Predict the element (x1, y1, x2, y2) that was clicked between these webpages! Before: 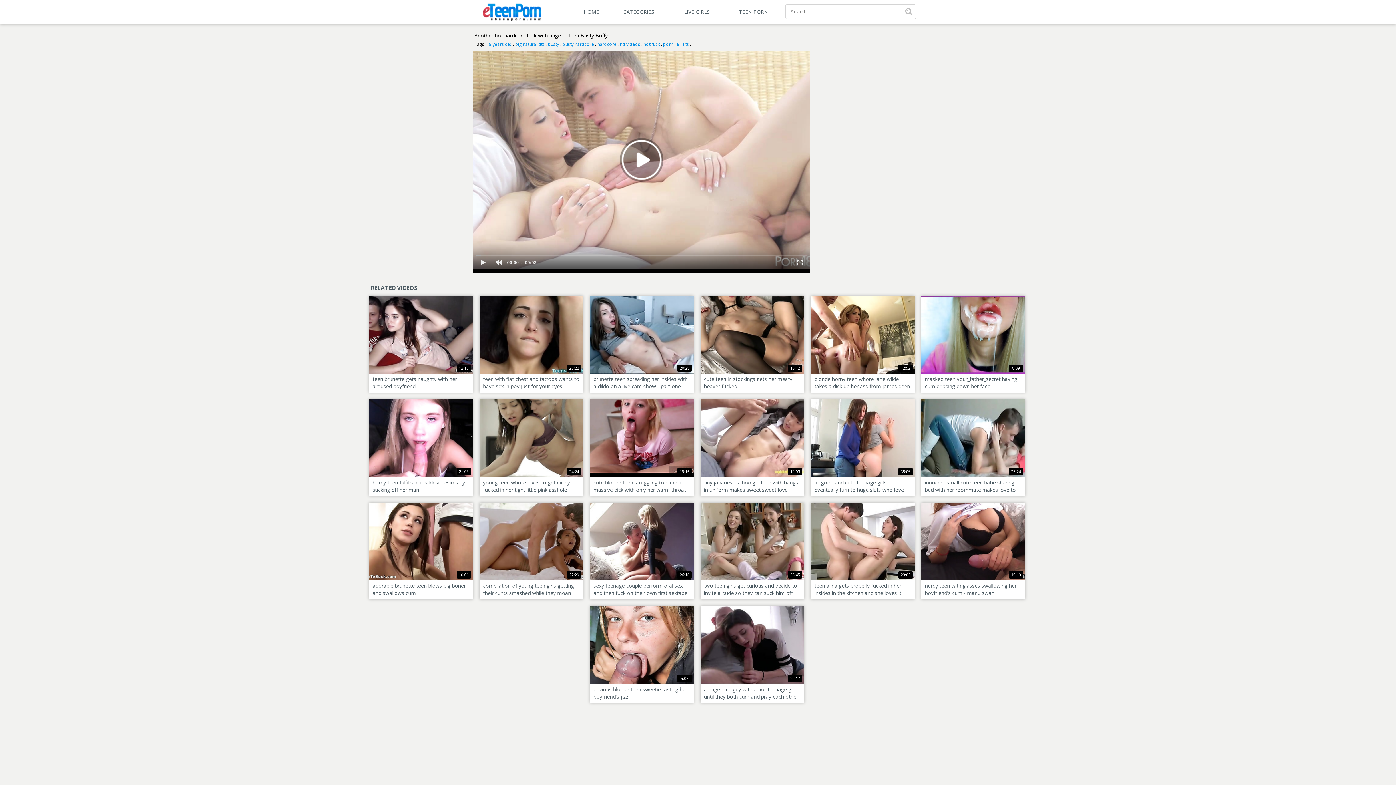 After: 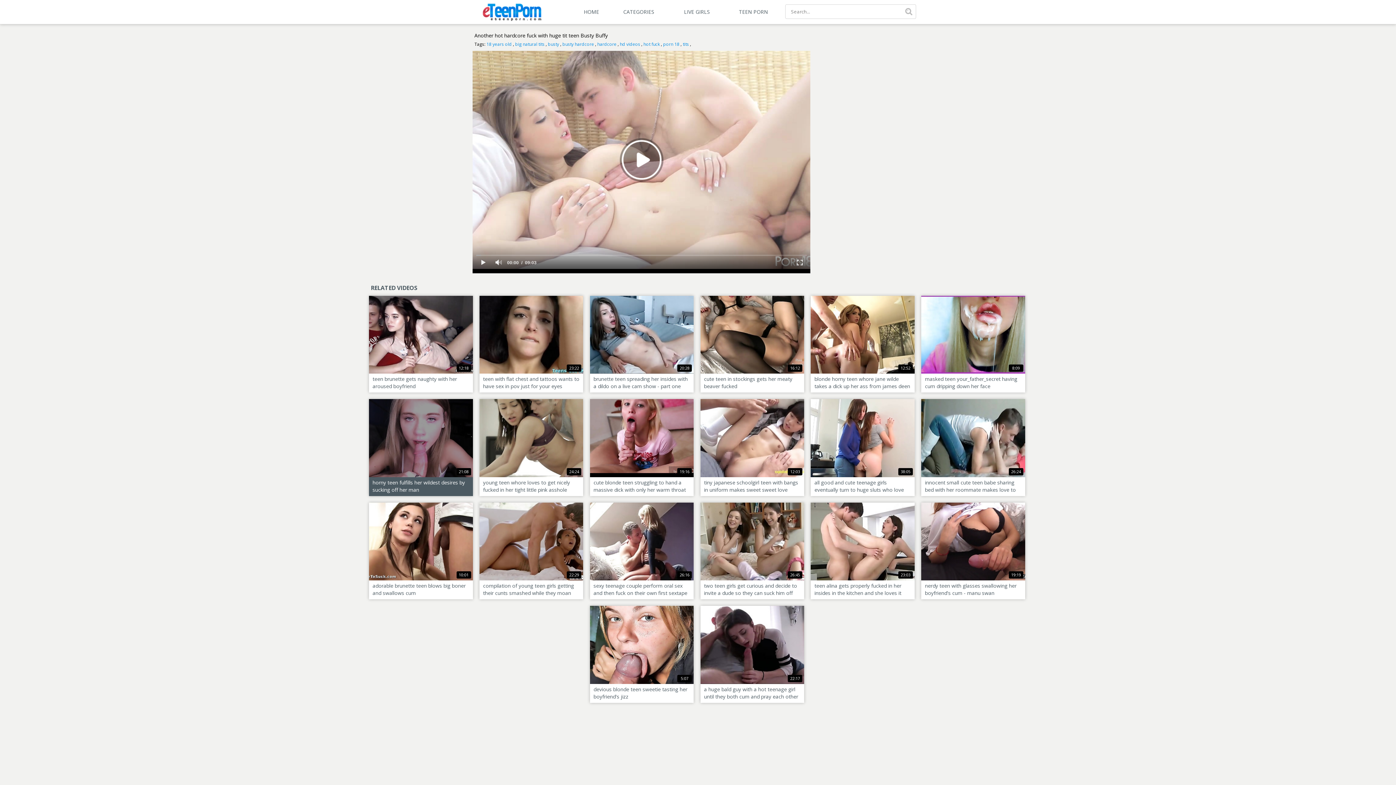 Action: bbox: (369, 399, 472, 496) label: 21:08
horny teen fulfills her wildest desires by sucking off her man